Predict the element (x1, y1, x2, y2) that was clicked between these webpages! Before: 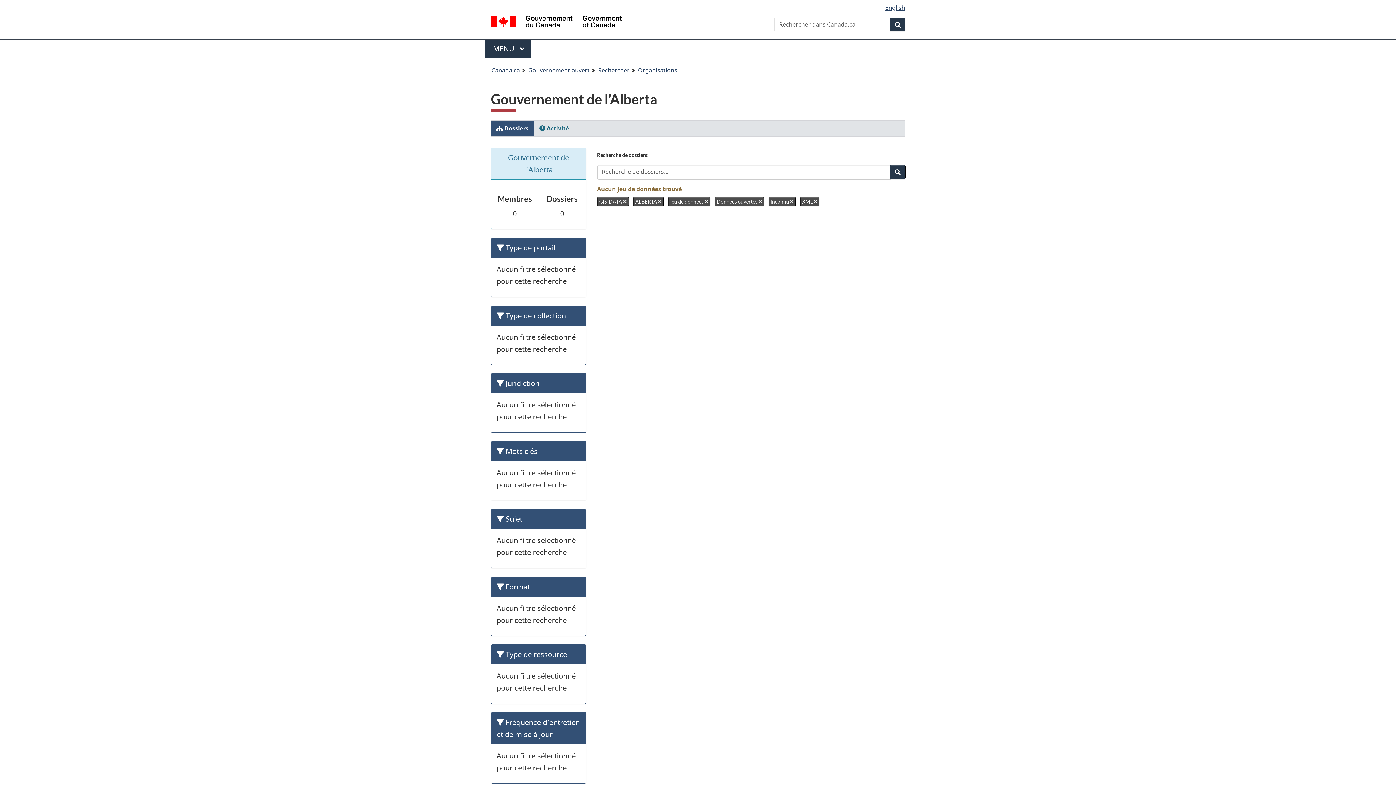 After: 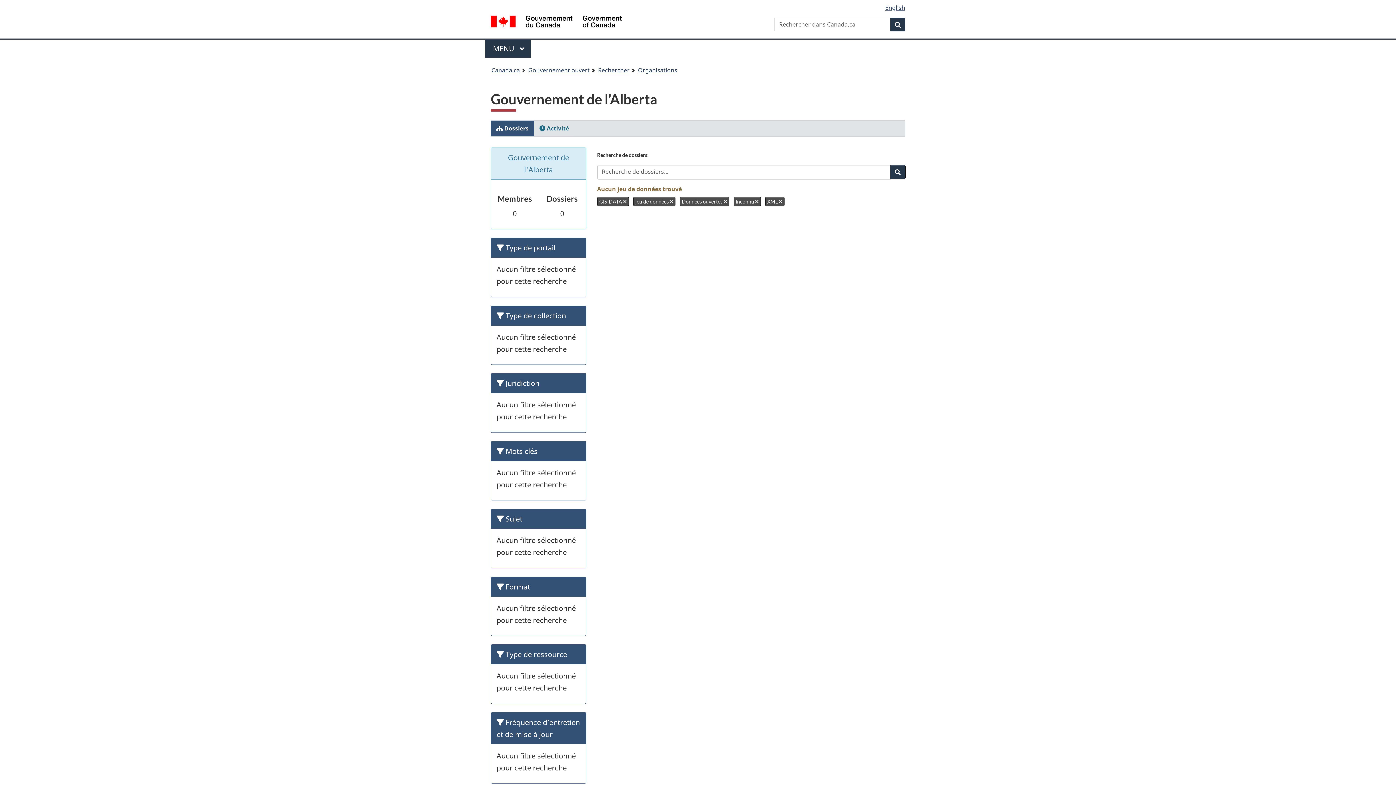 Action: label: ALBERTA  bbox: (633, 197, 663, 206)